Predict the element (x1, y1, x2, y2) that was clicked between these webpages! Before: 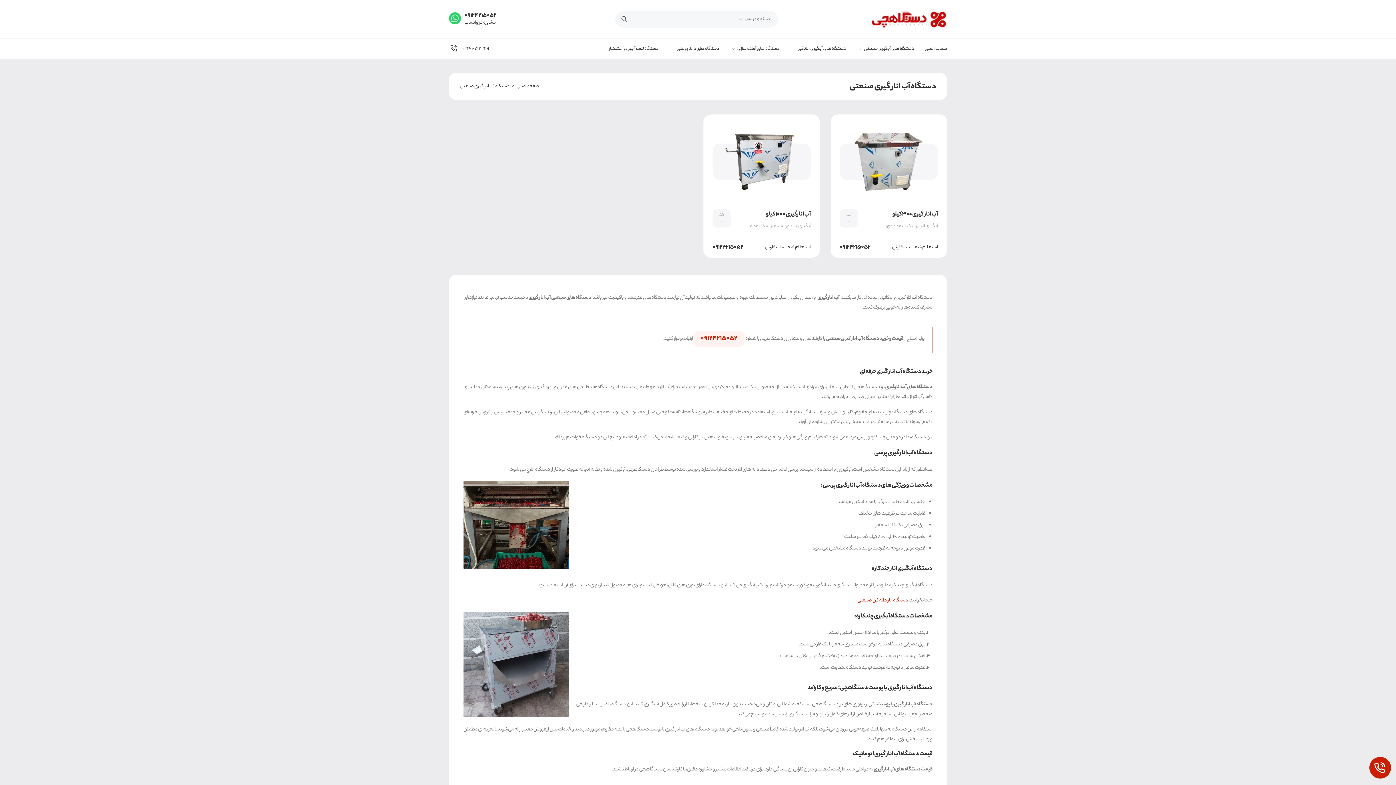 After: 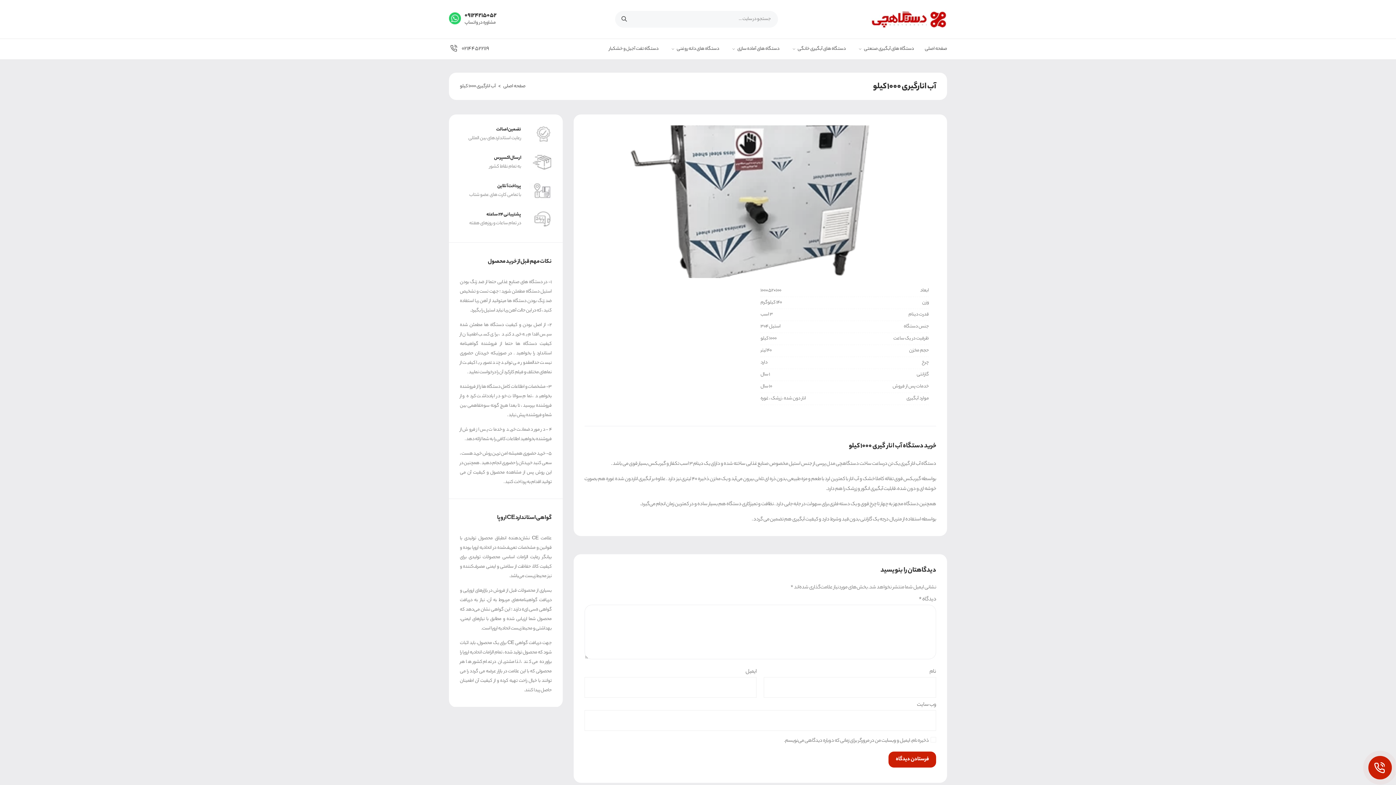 Action: bbox: (712, 125, 810, 203)